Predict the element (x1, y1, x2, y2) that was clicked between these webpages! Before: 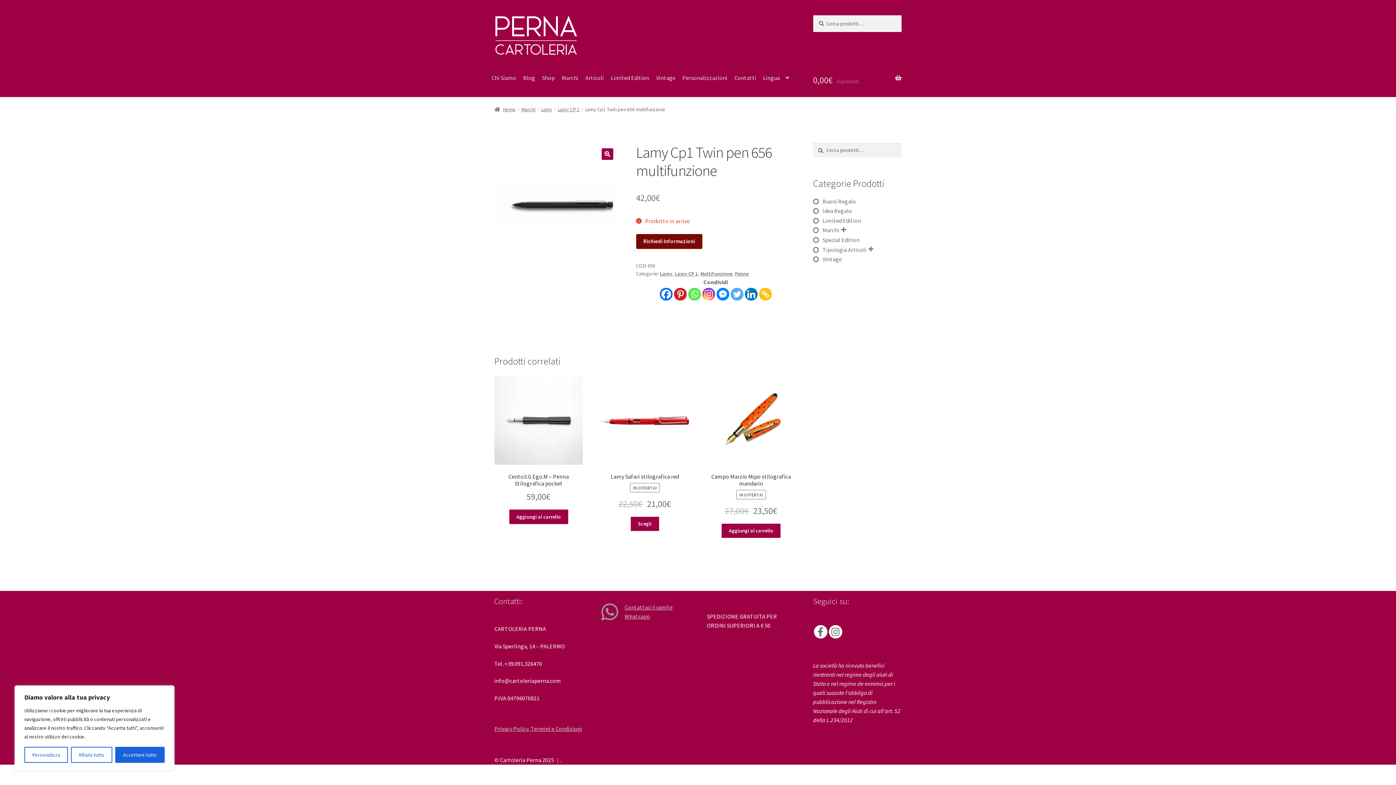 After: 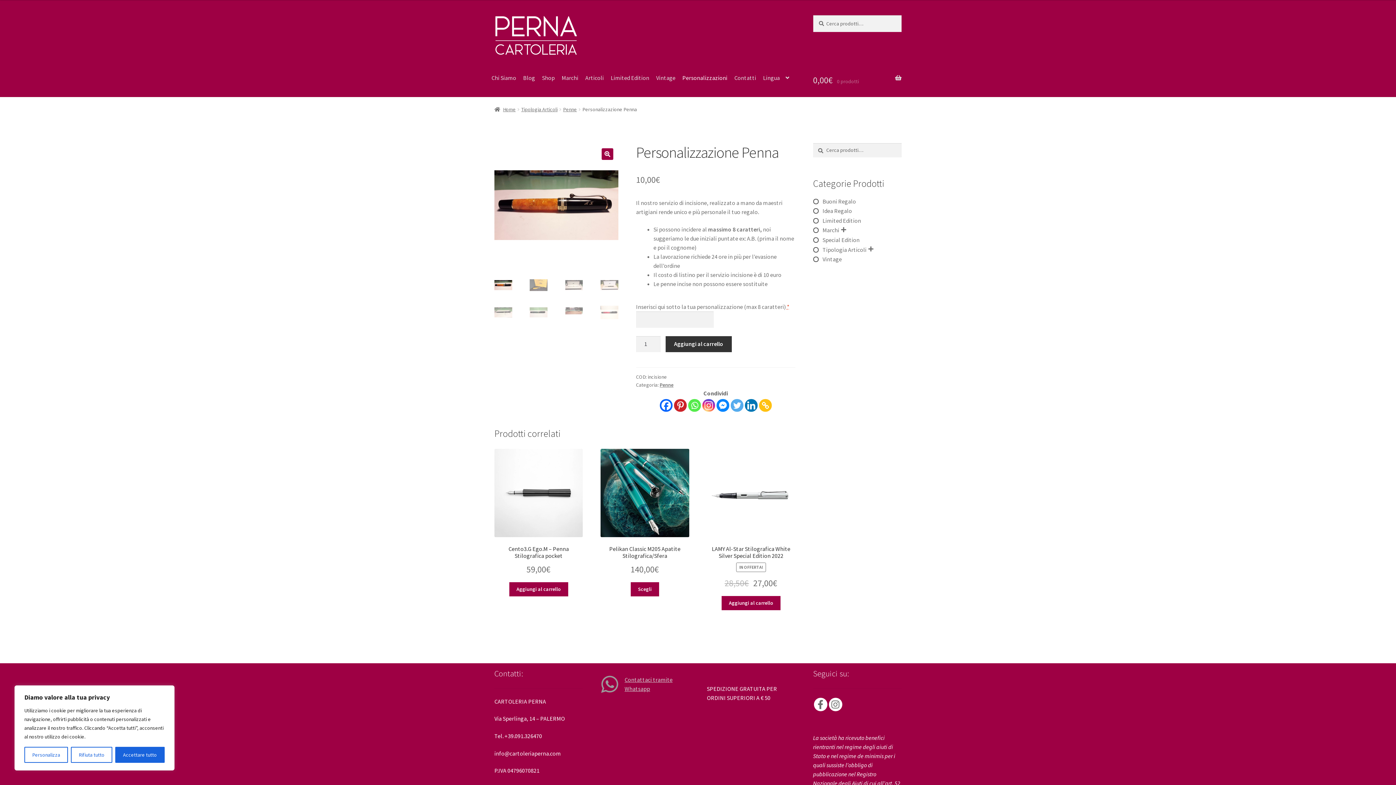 Action: bbox: (679, 64, 730, 92) label: Personalizzazioni